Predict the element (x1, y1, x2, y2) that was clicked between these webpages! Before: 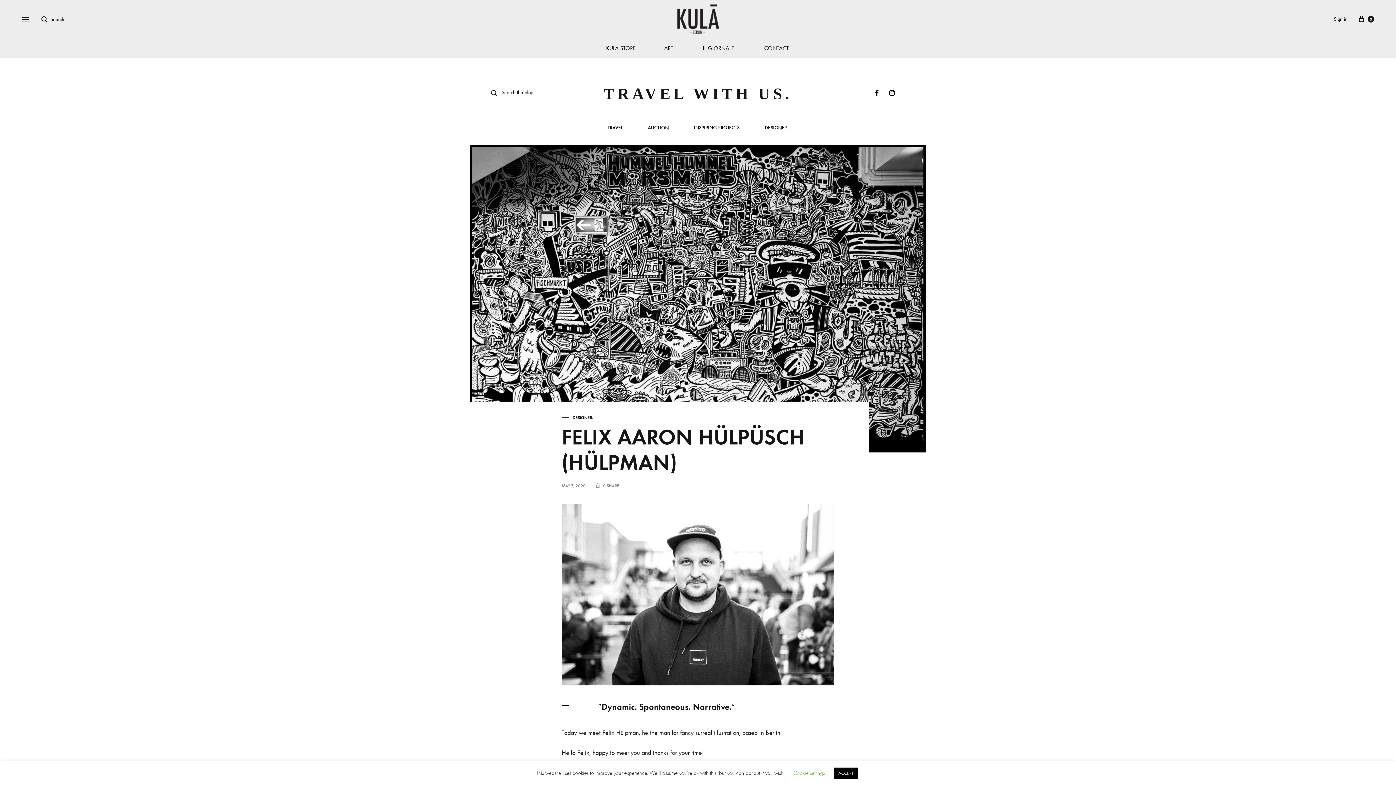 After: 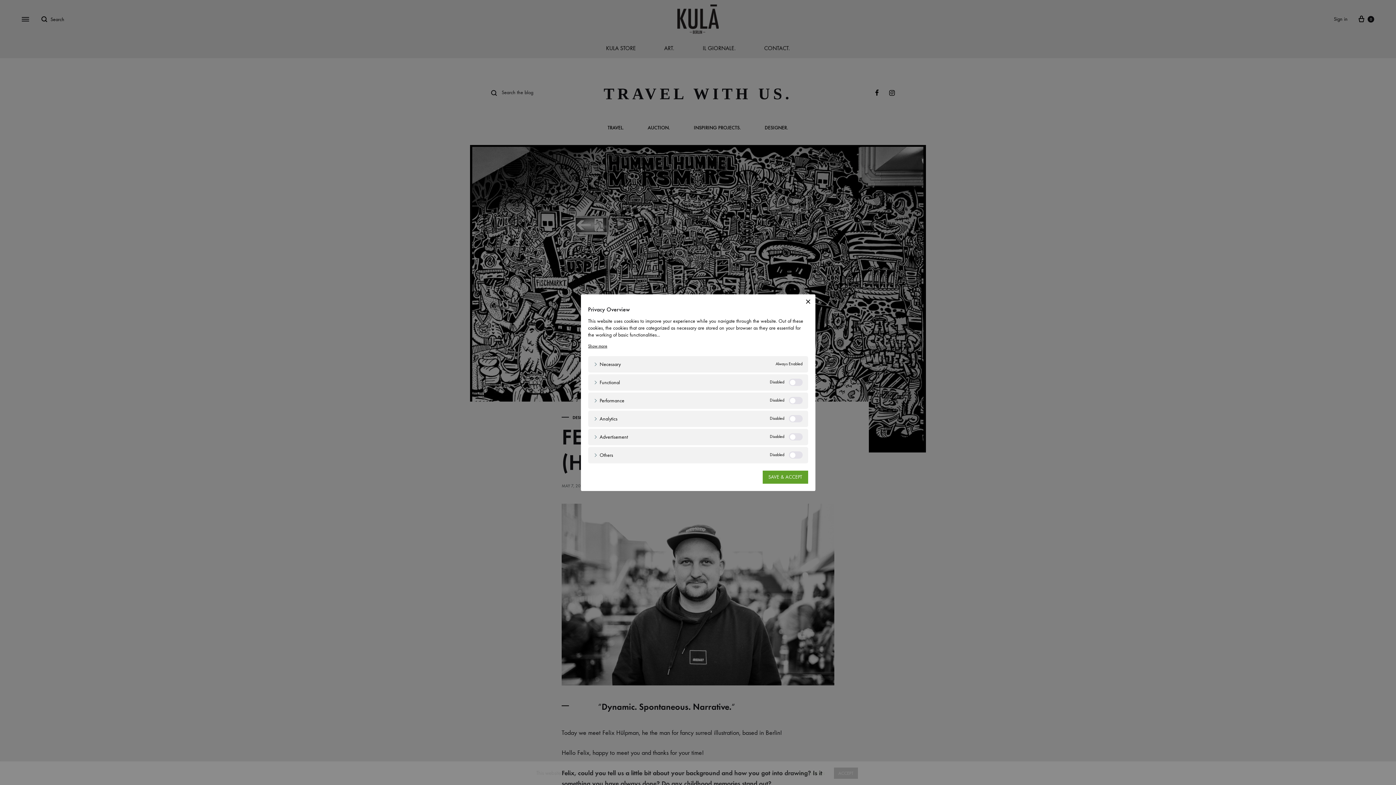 Action: label: Cookie settings bbox: (793, 770, 825, 776)